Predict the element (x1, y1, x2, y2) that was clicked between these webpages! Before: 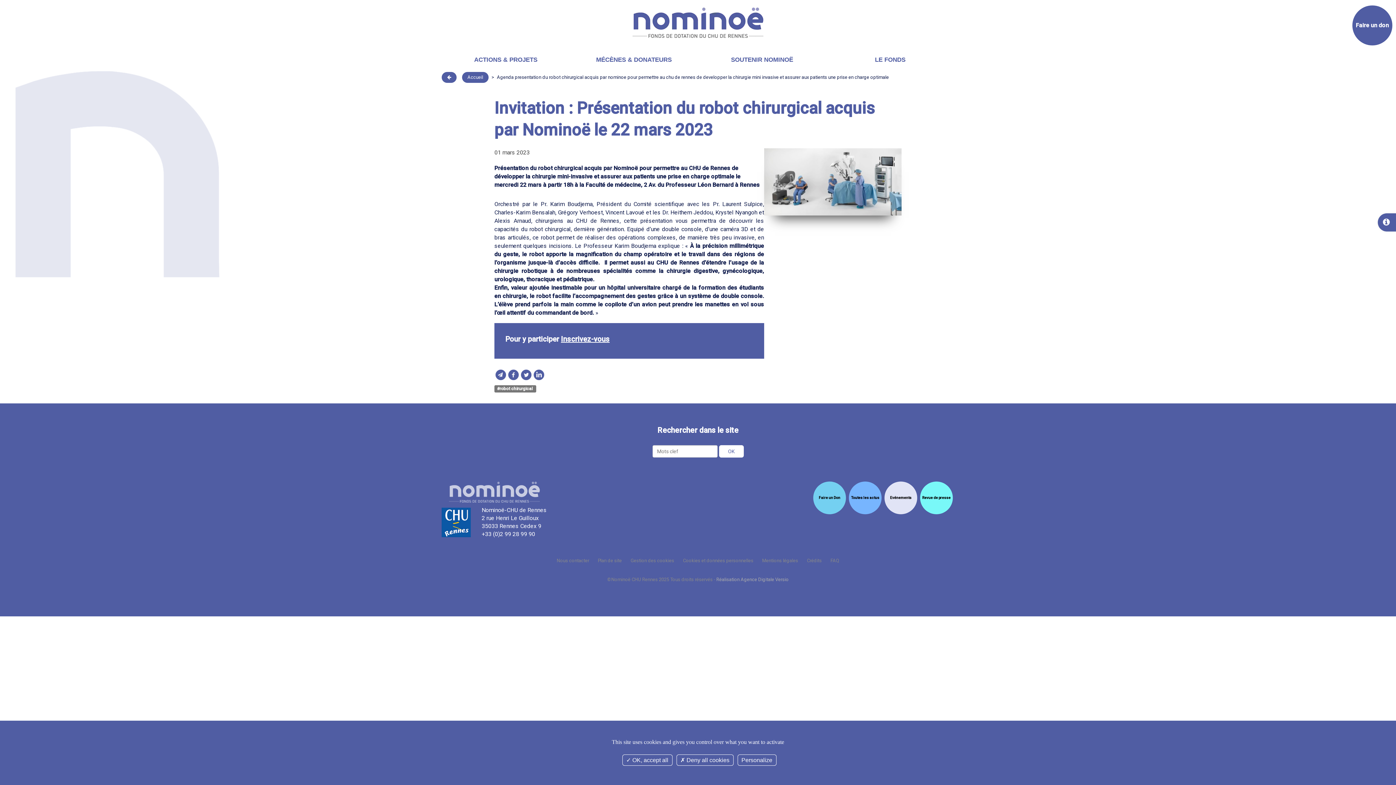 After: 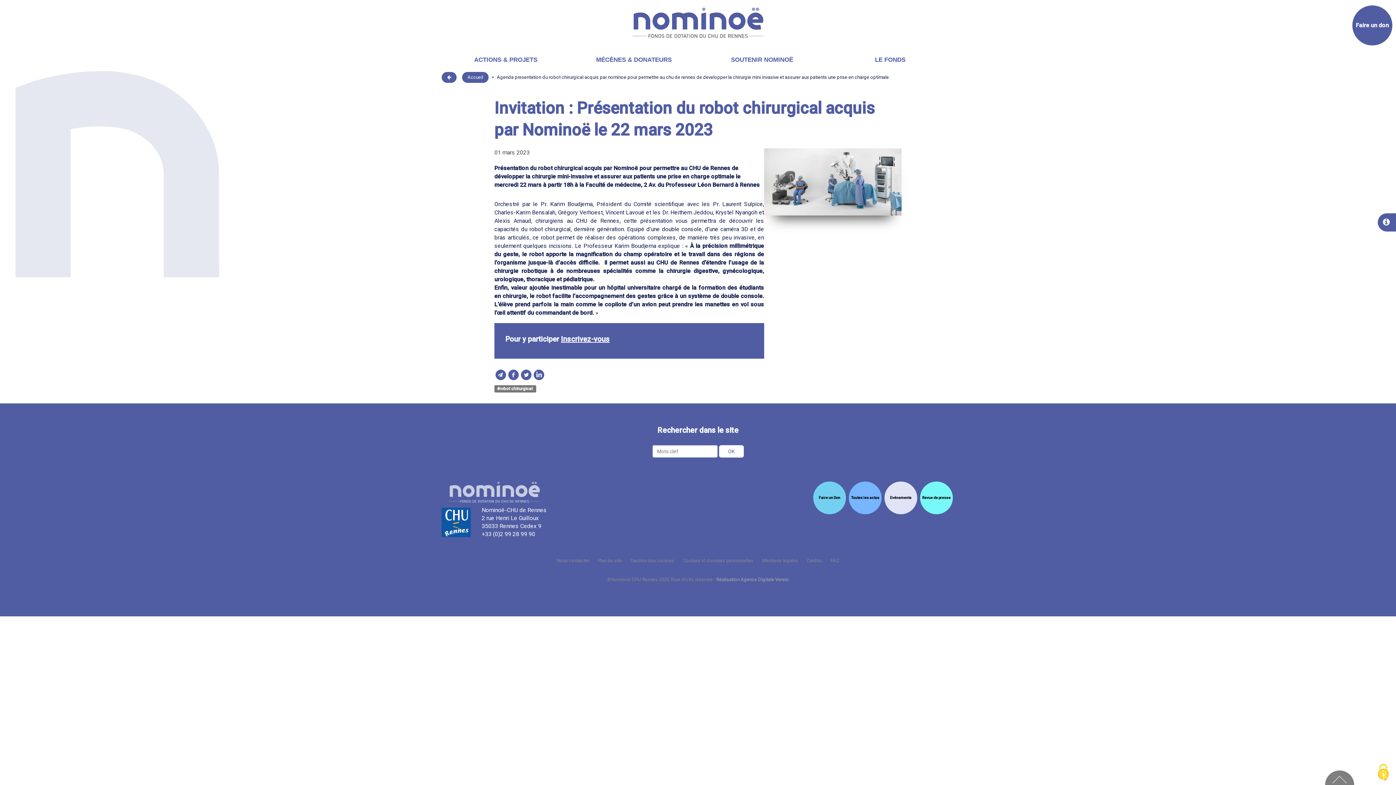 Action: bbox: (676, 754, 733, 766) label:  Deny all cookies